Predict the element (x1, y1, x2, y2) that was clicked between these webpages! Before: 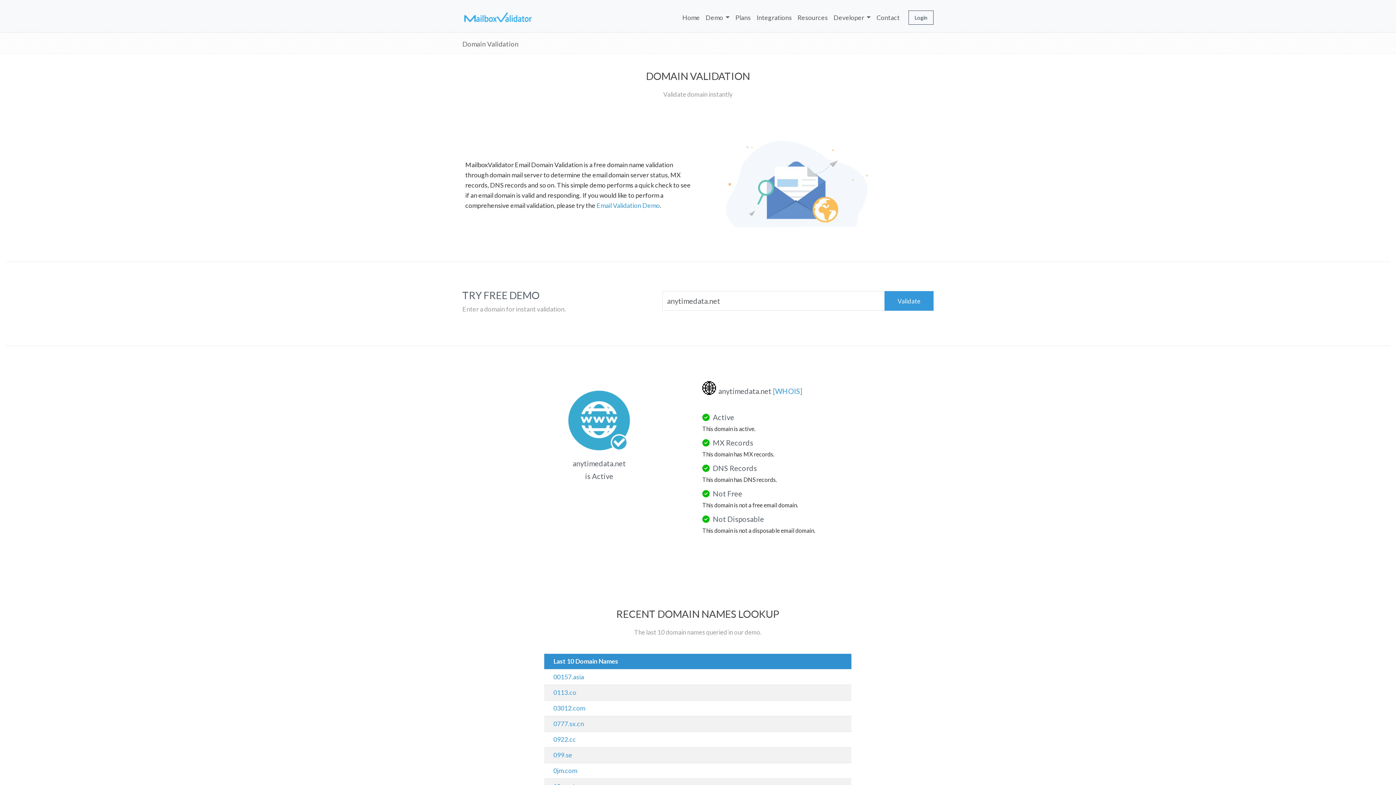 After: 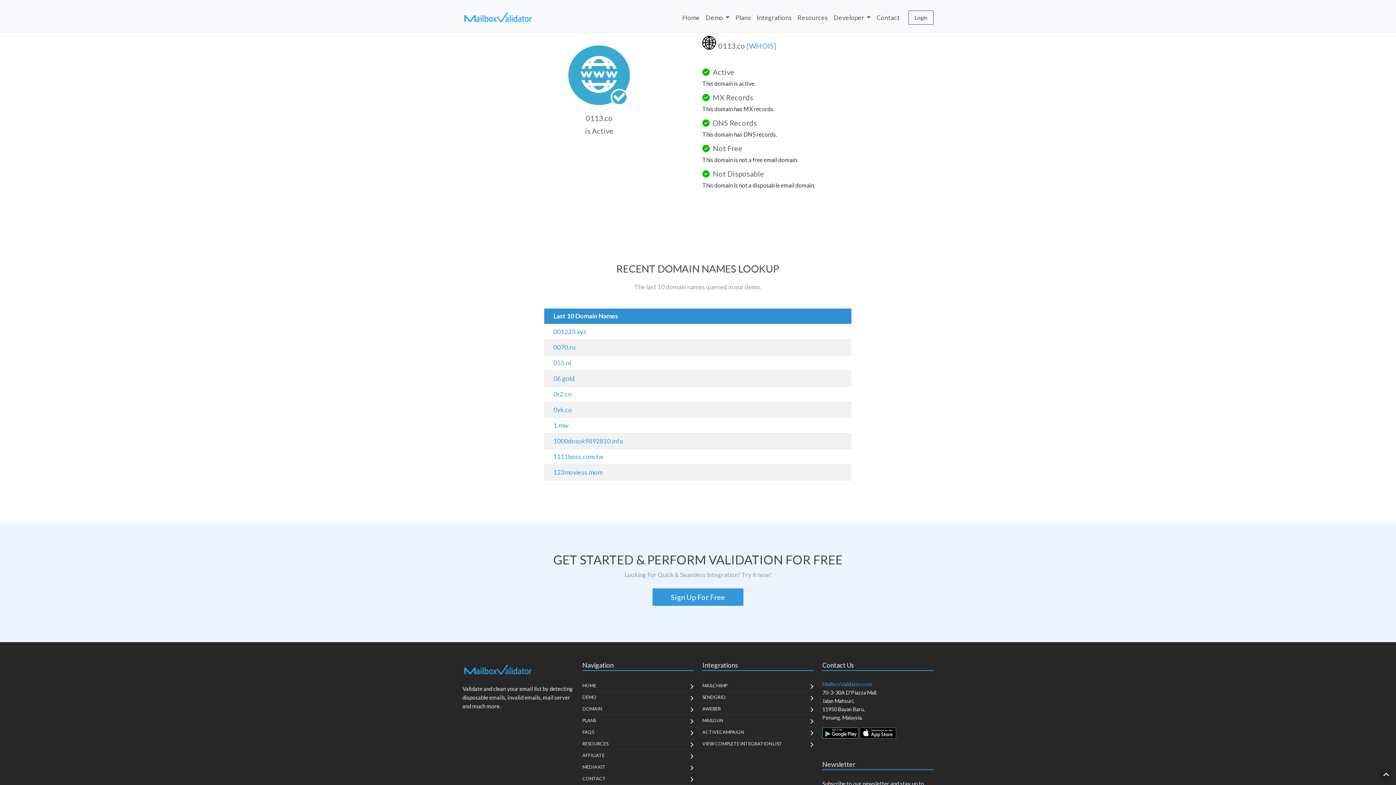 Action: label: 0113.co bbox: (553, 688, 576, 696)